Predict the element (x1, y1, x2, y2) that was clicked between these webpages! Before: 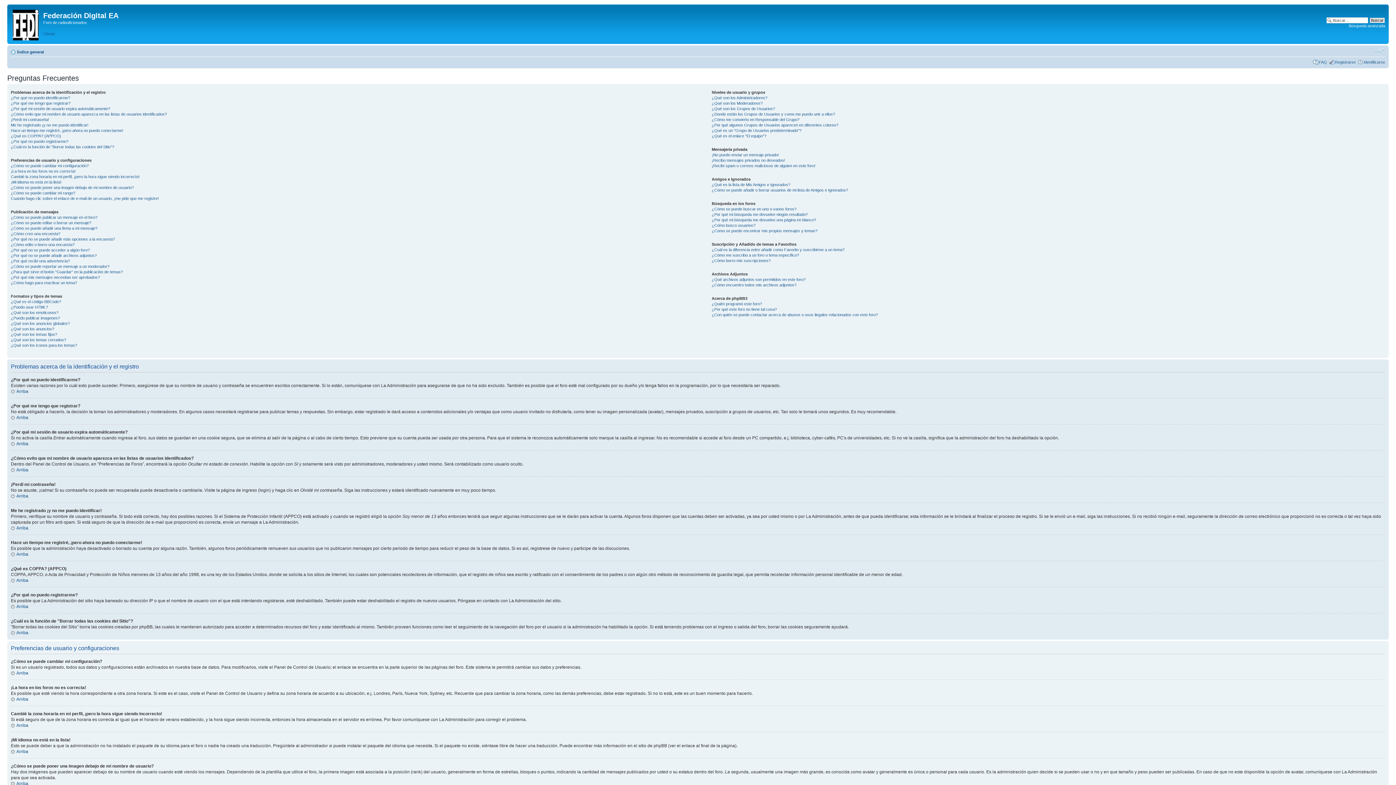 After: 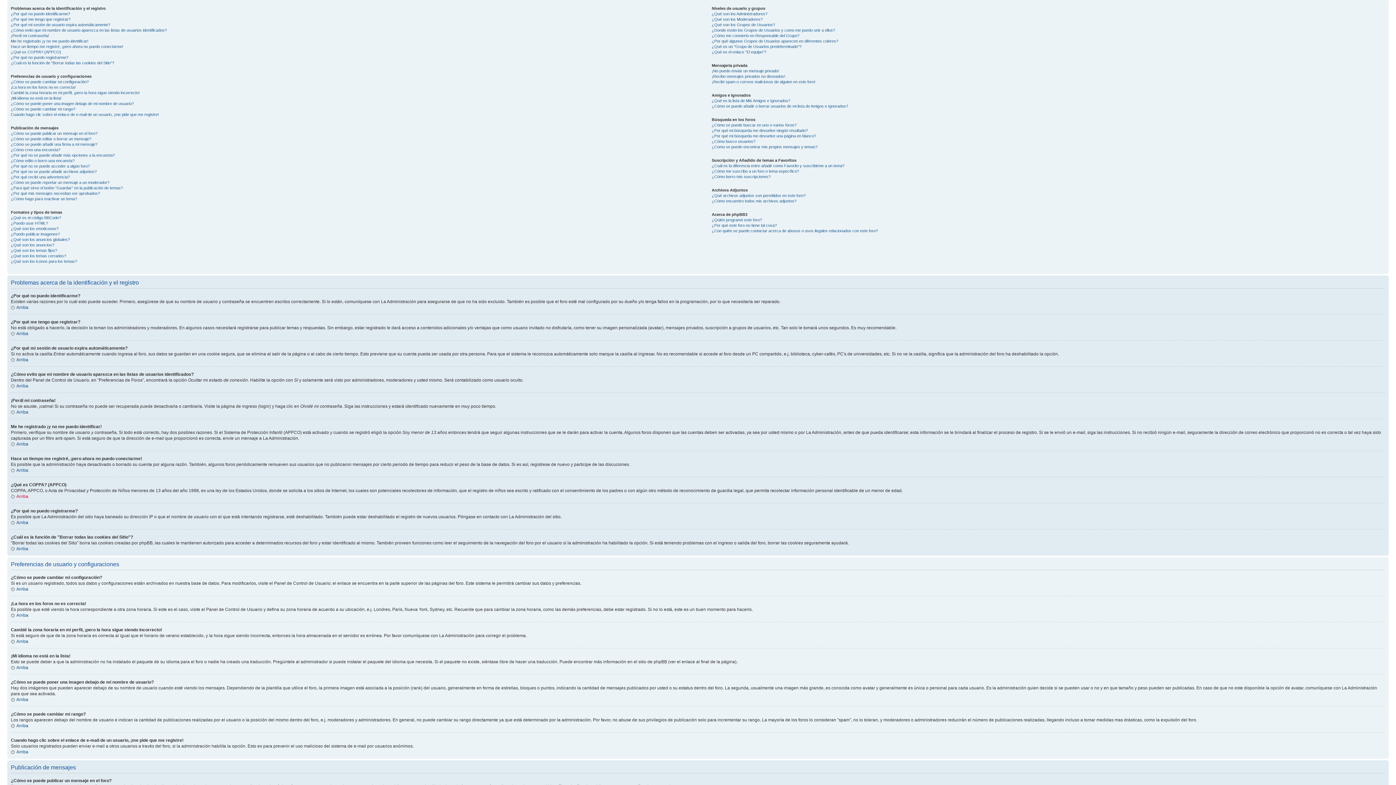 Action: bbox: (10, 493, 28, 498) label: Arriba